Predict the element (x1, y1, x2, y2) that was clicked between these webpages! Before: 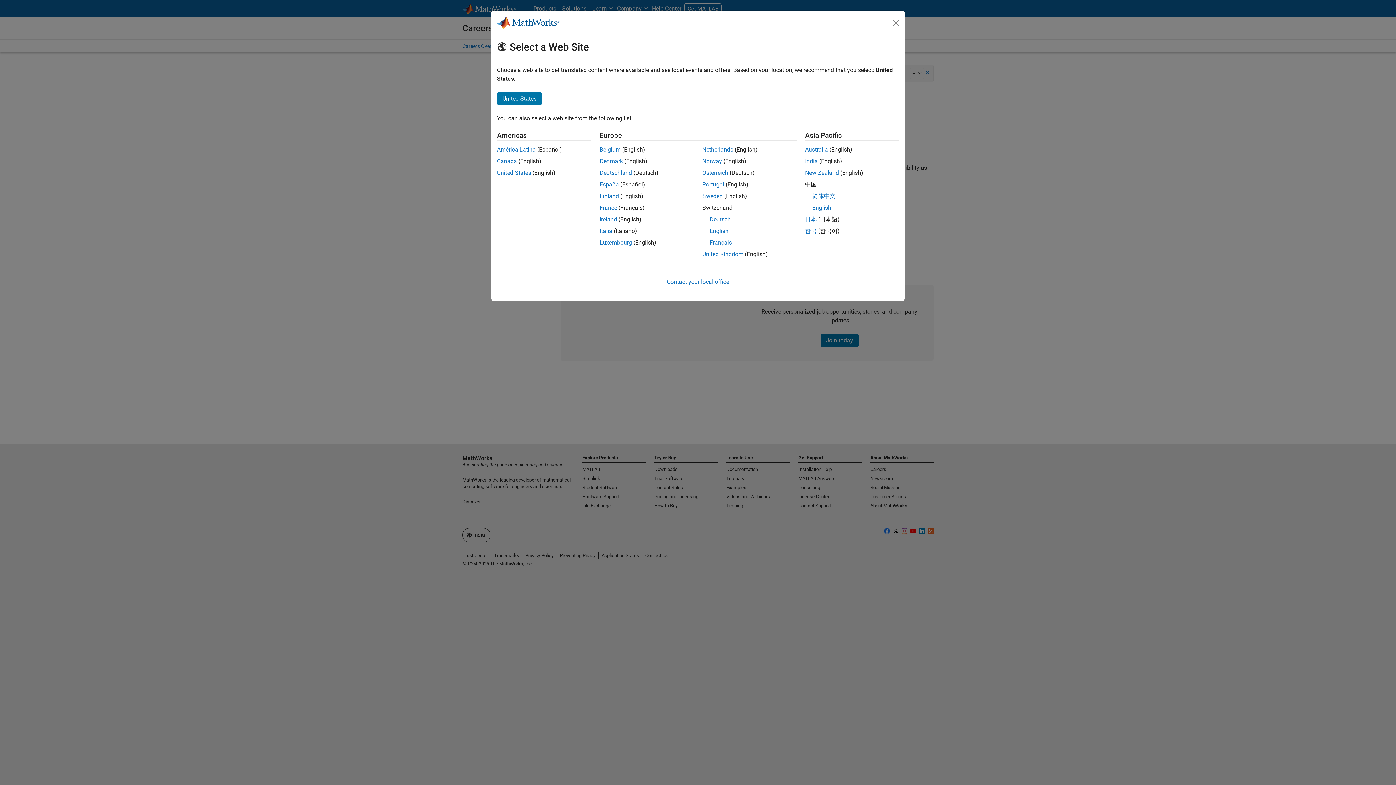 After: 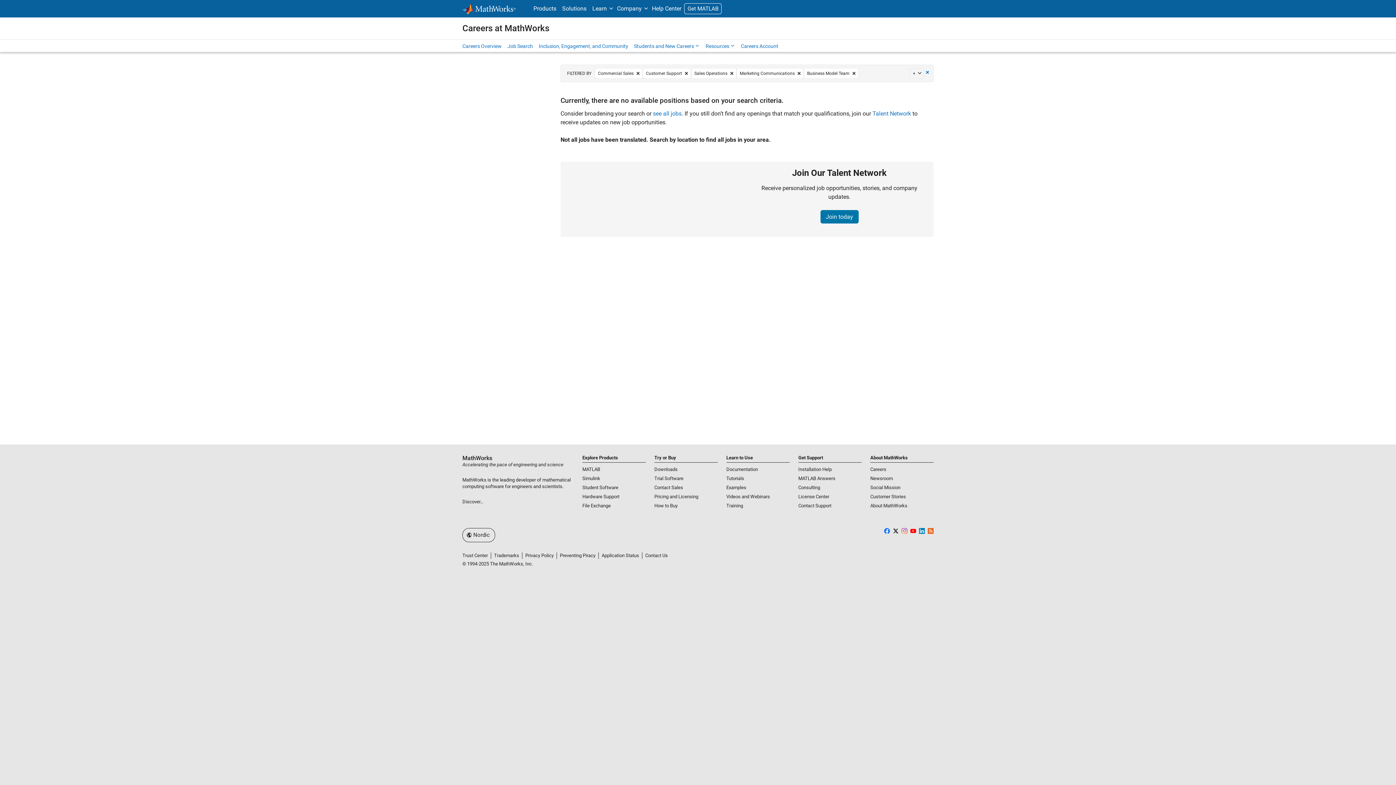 Action: label: Sweden bbox: (702, 192, 722, 199)